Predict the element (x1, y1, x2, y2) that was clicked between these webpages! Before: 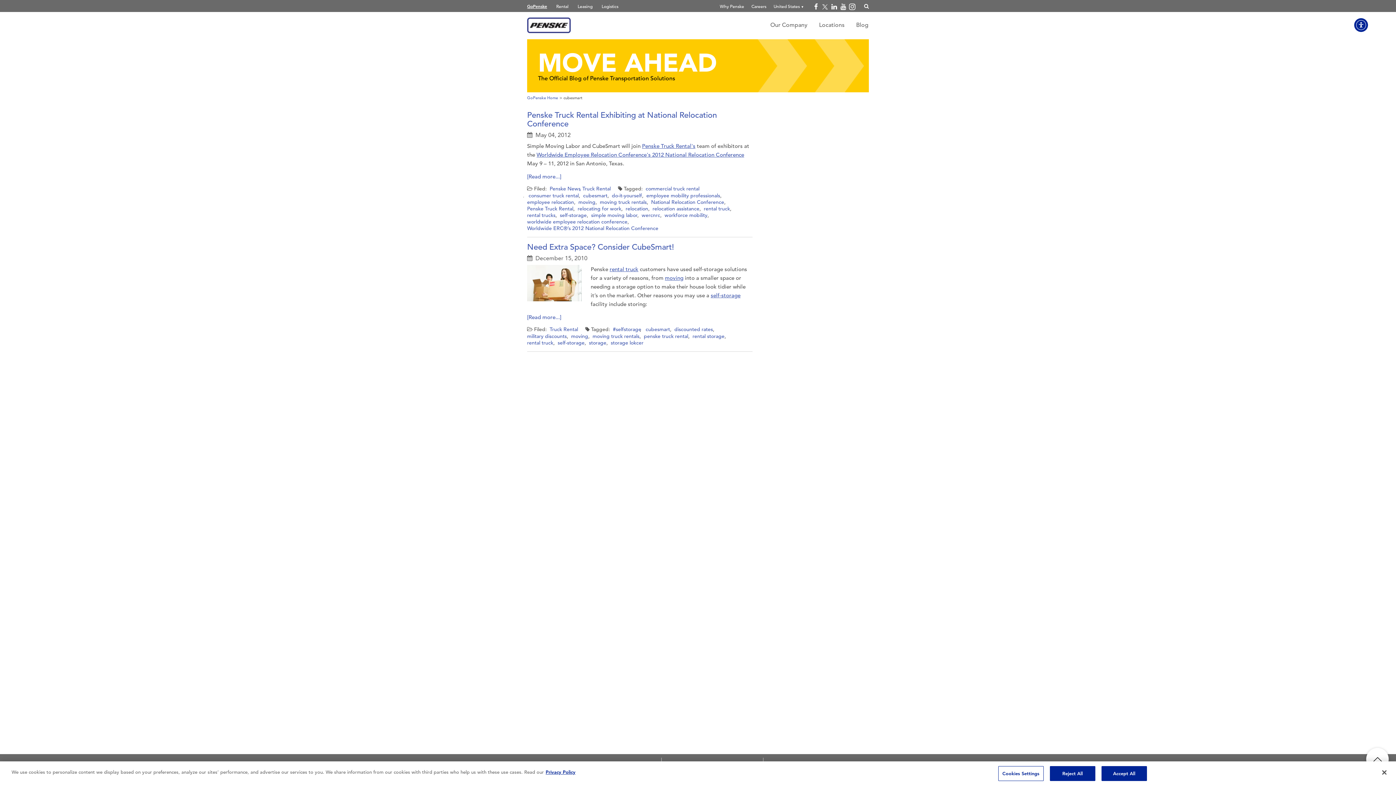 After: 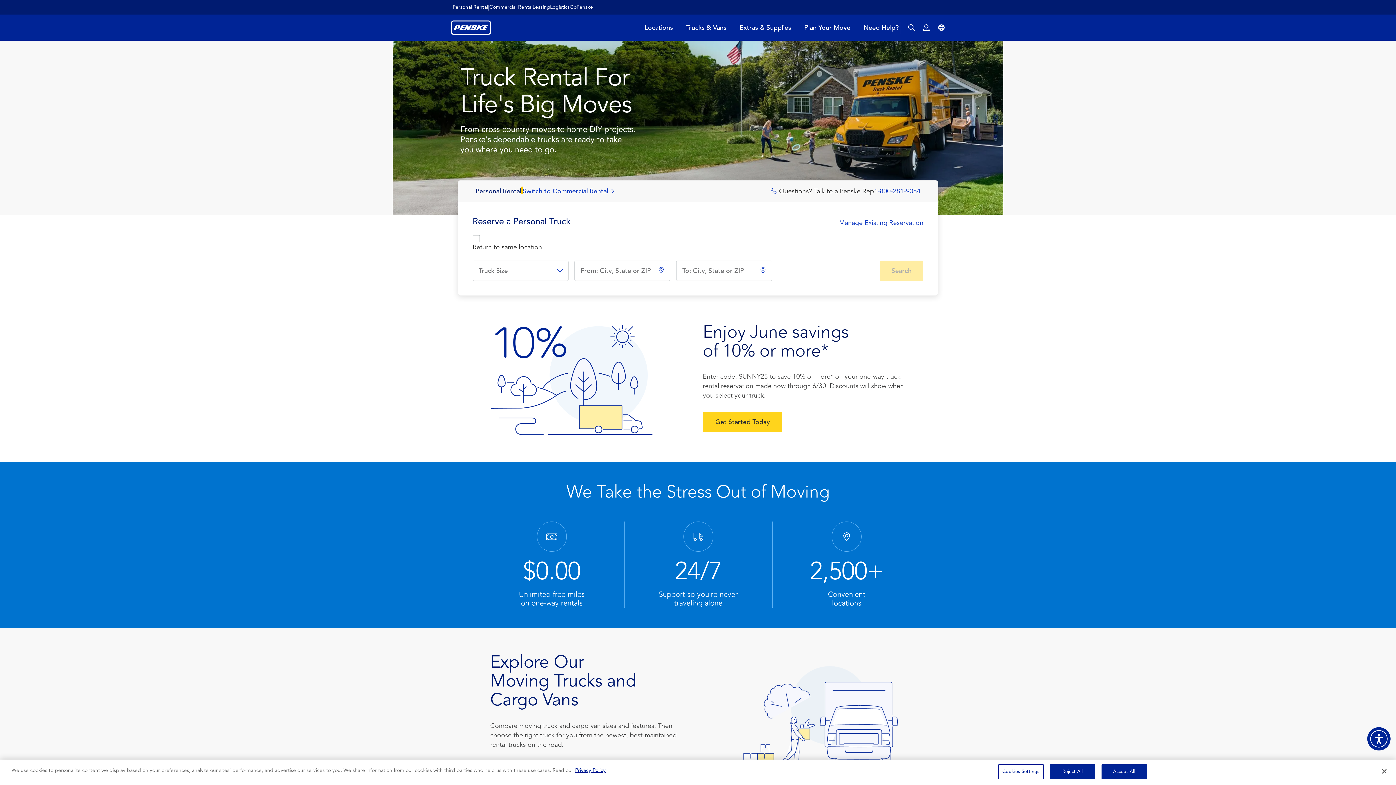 Action: bbox: (609, 265, 638, 272) label: rental truck